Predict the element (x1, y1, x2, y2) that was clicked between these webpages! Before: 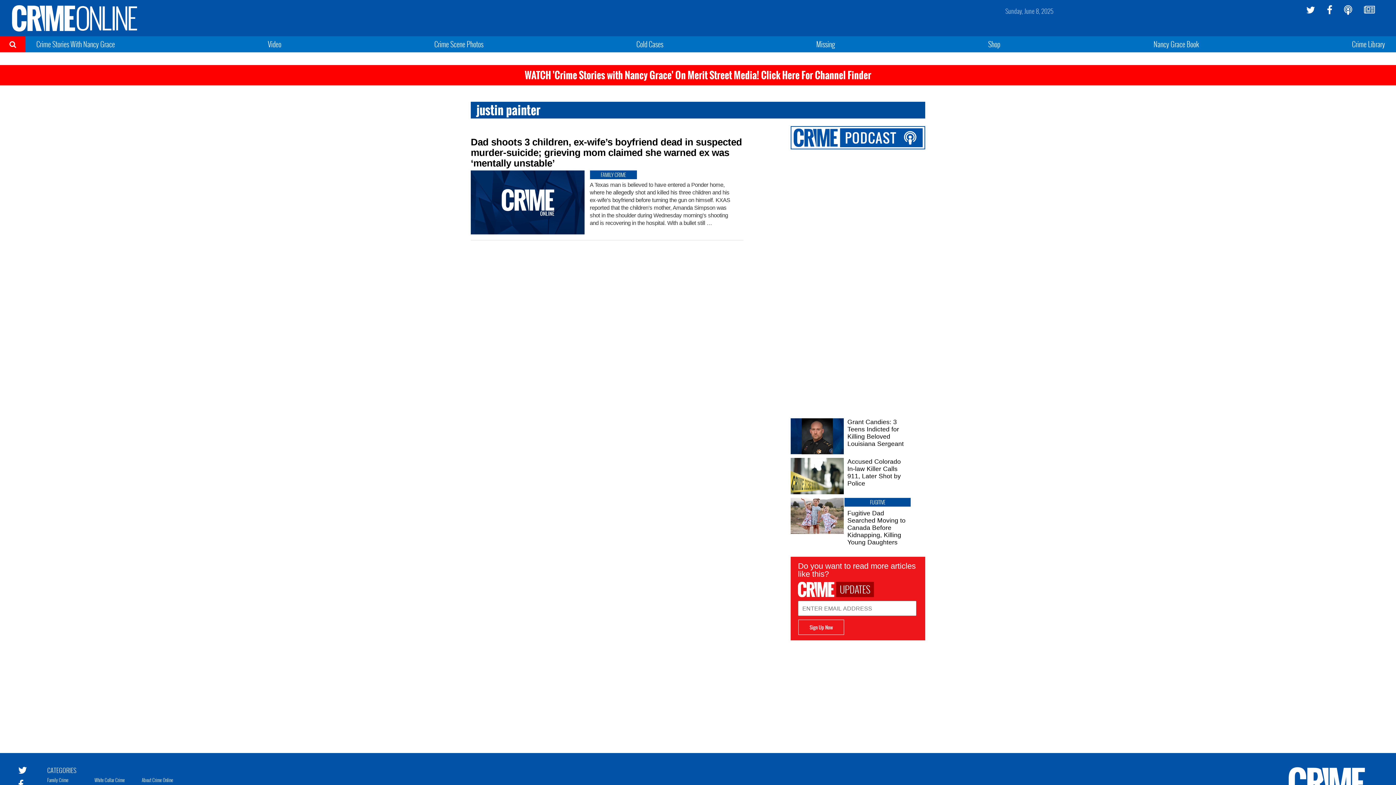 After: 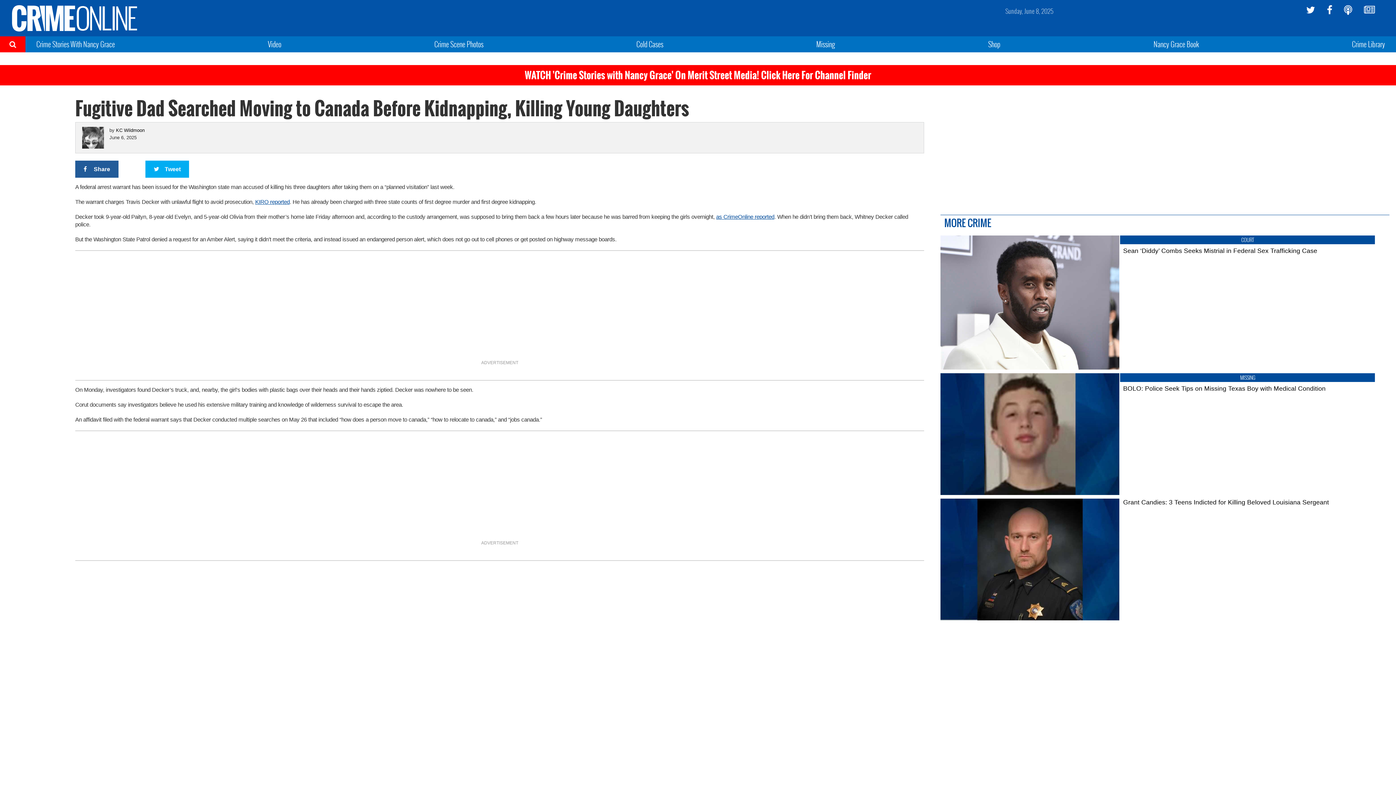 Action: bbox: (844, 509, 910, 546) label: Fugitive Dad Searched Moving to Canada Before Kidnapping, Killing Young Daughters